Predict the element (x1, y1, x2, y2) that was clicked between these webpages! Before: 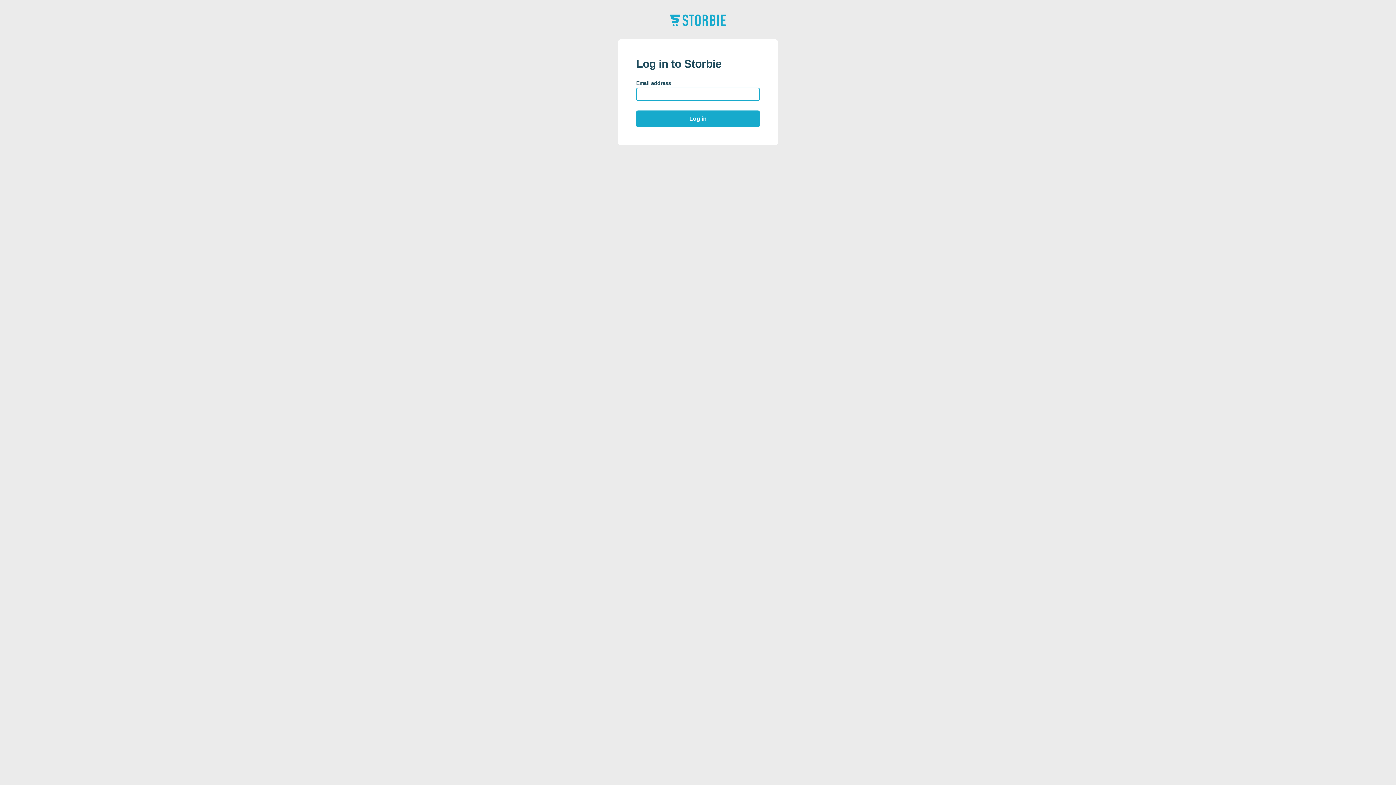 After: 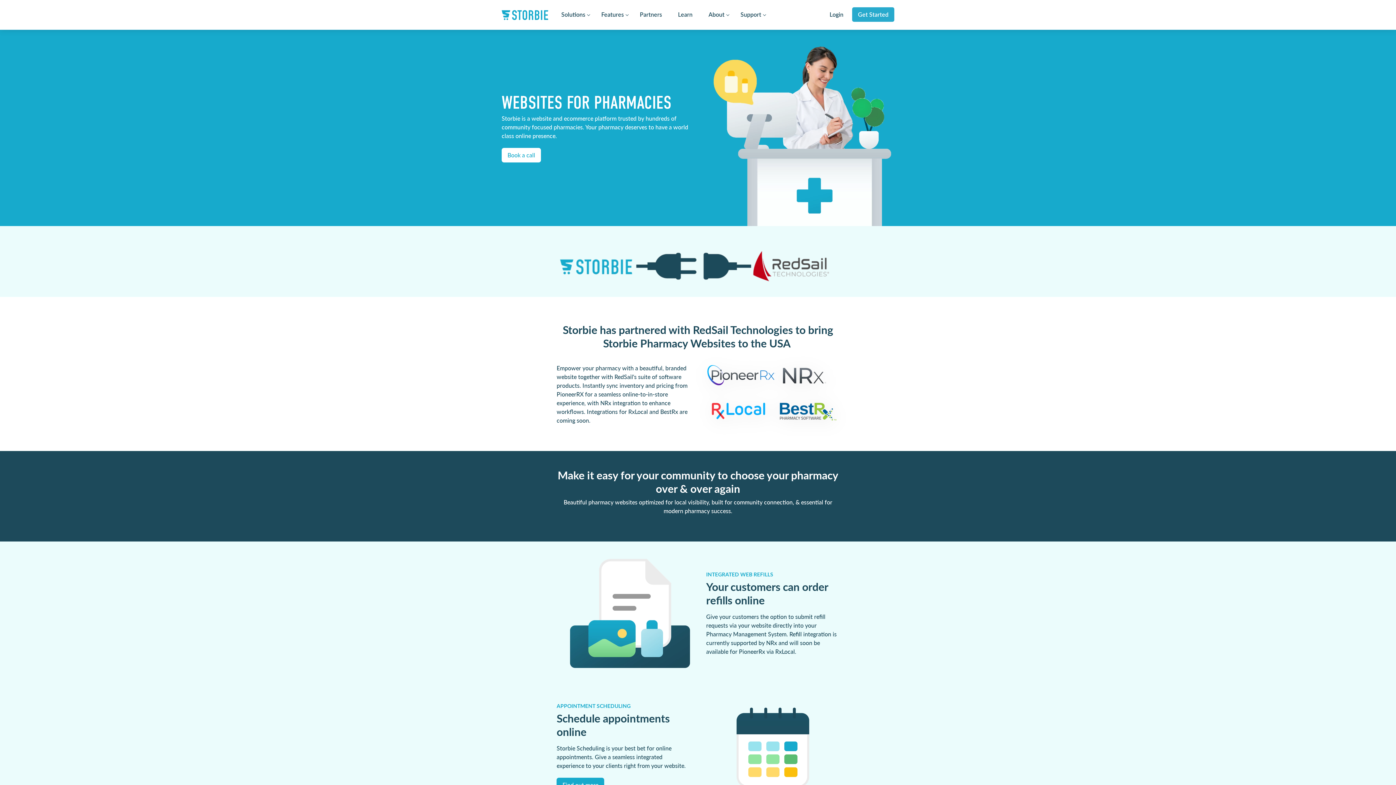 Action: bbox: (670, 21, 726, 27)